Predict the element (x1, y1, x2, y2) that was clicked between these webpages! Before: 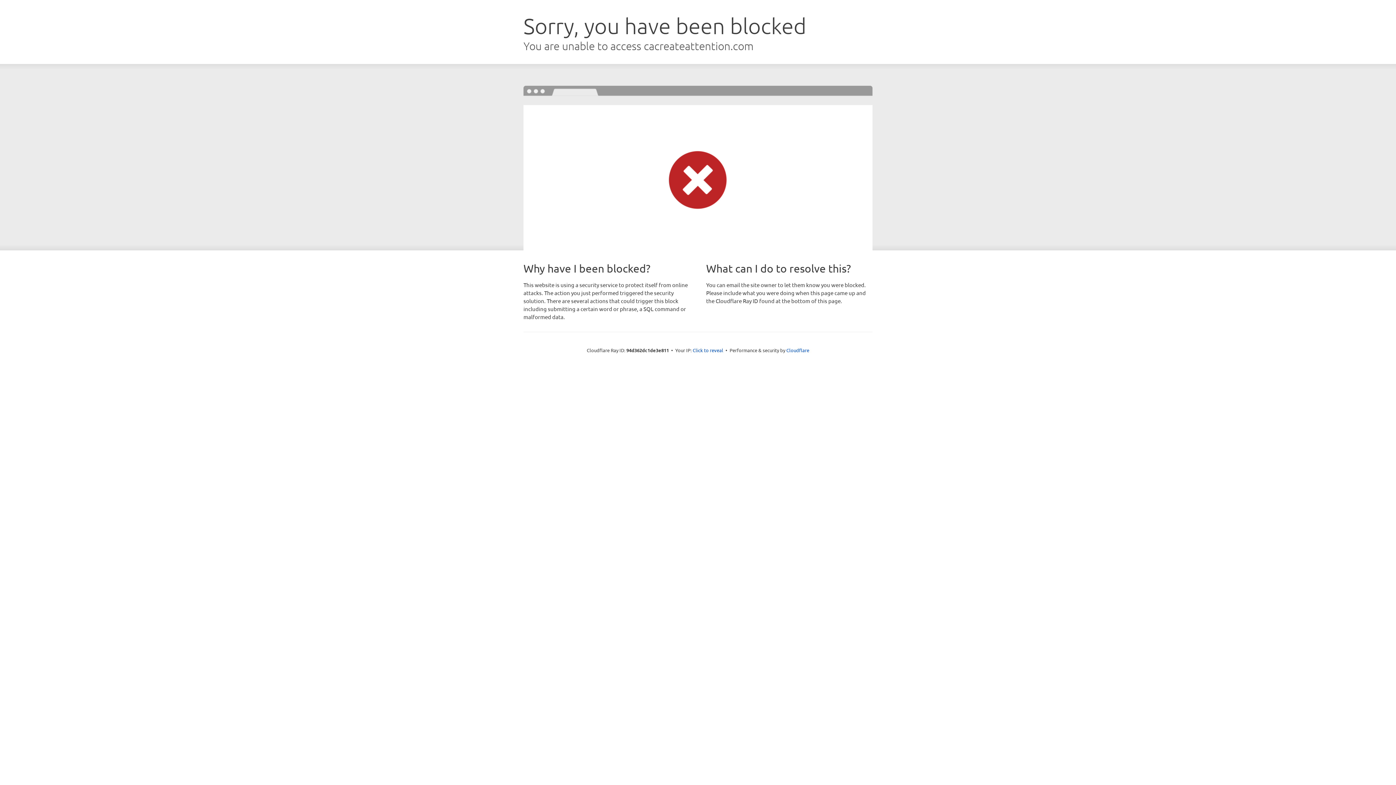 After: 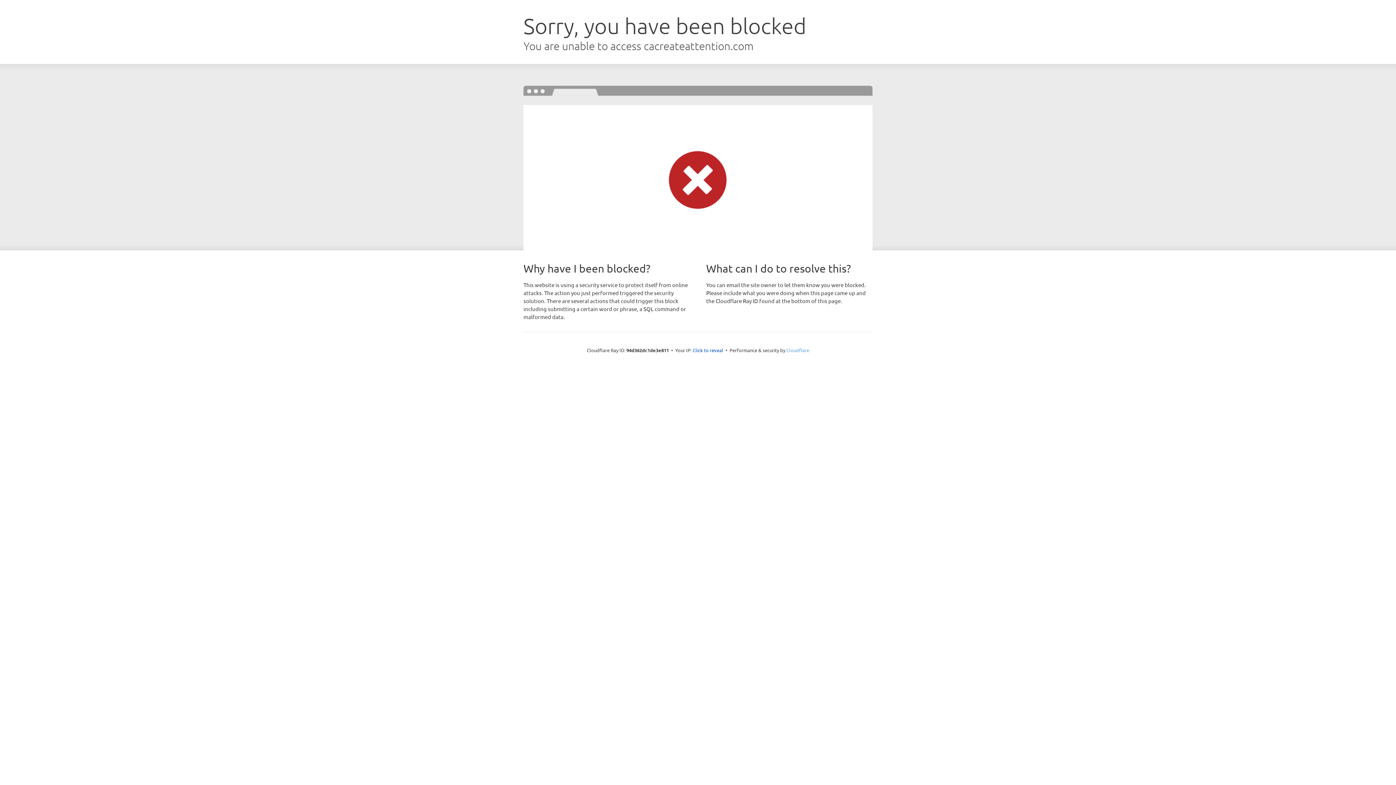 Action: label: Cloudflare bbox: (786, 347, 809, 353)